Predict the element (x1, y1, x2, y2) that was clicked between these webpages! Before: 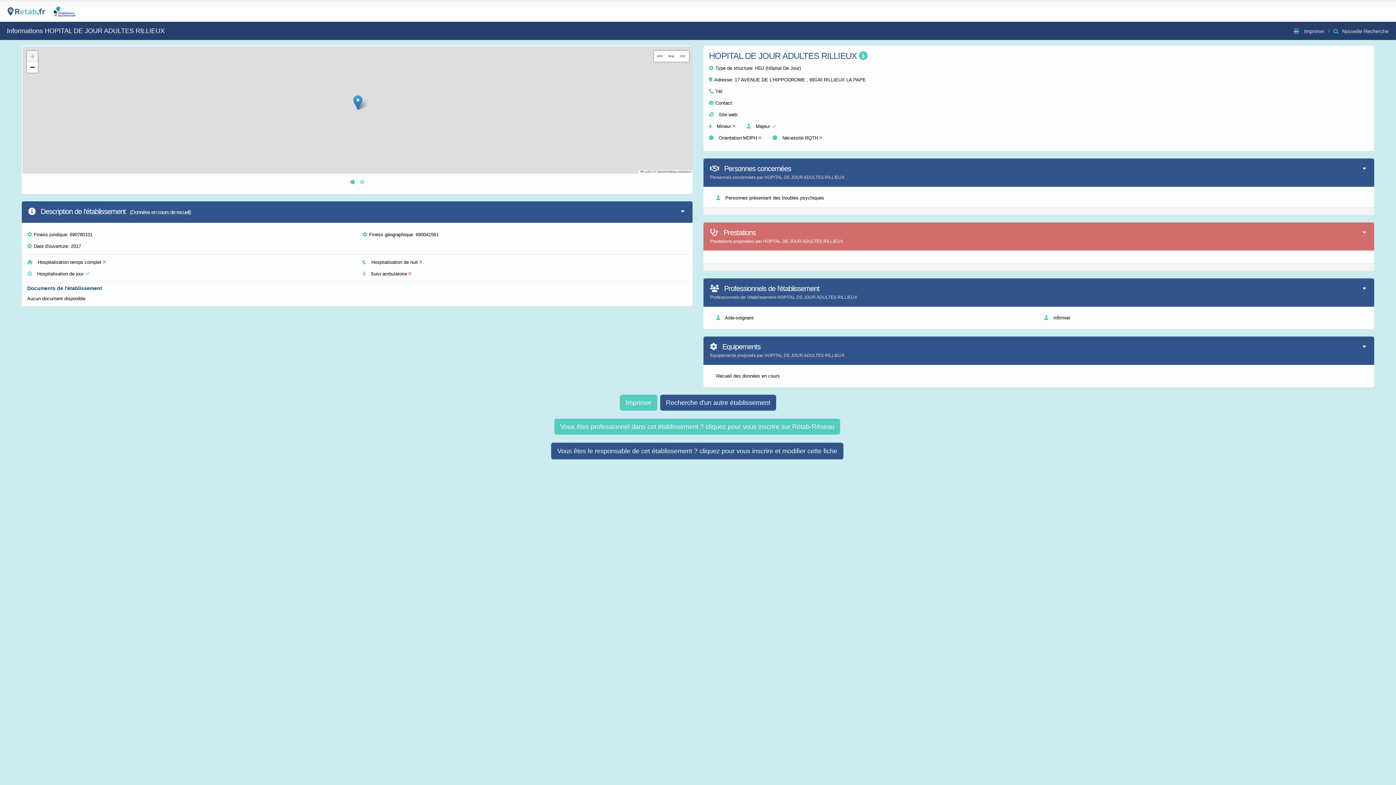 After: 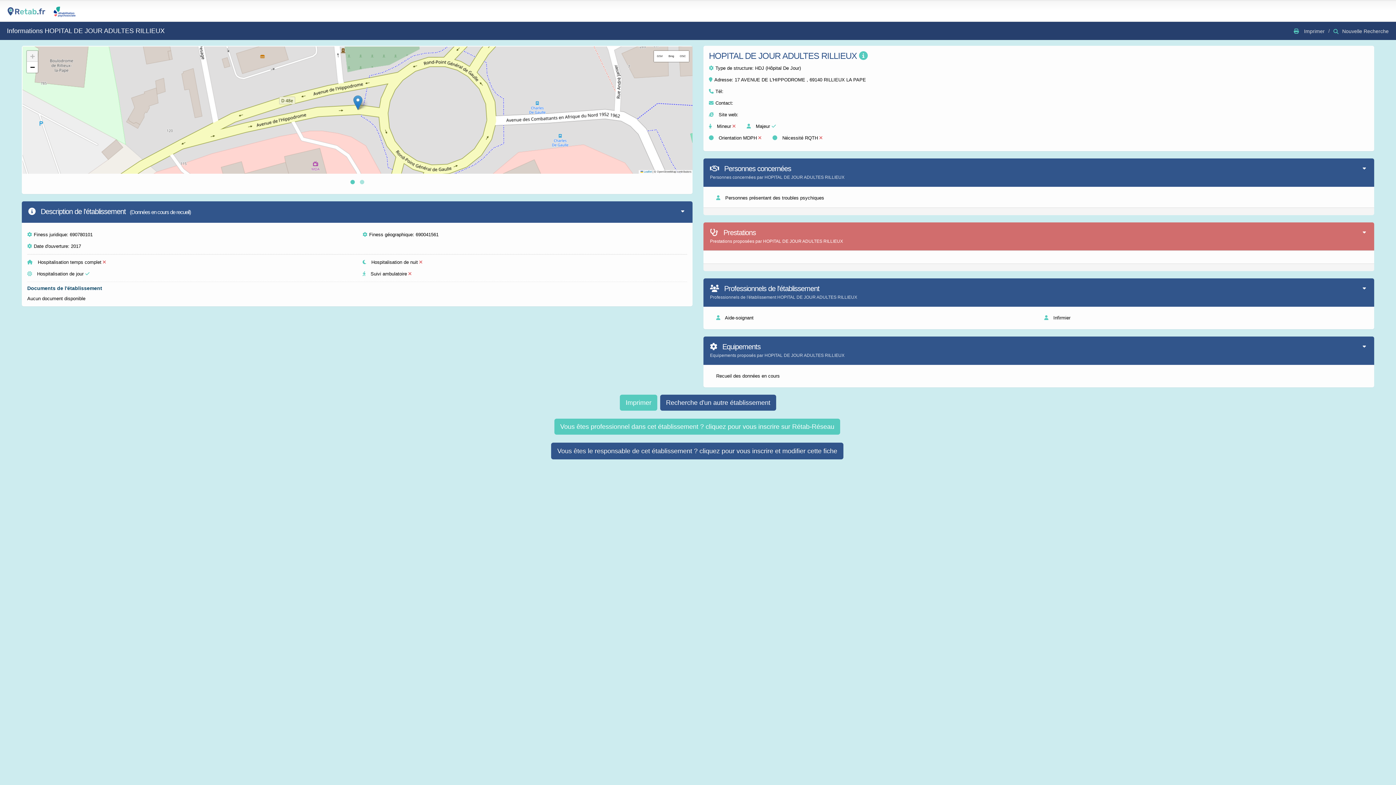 Action: bbox: (52, 4, 76, 19)